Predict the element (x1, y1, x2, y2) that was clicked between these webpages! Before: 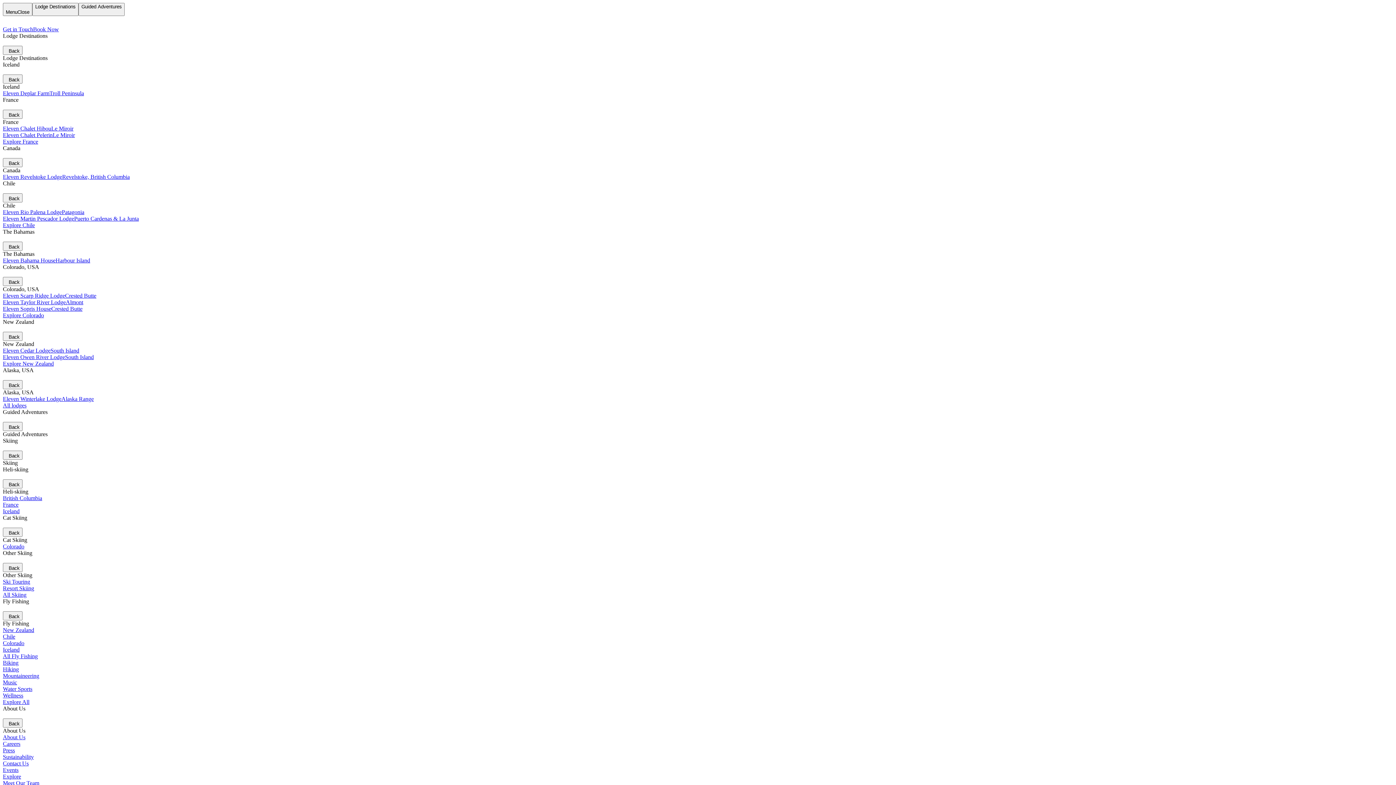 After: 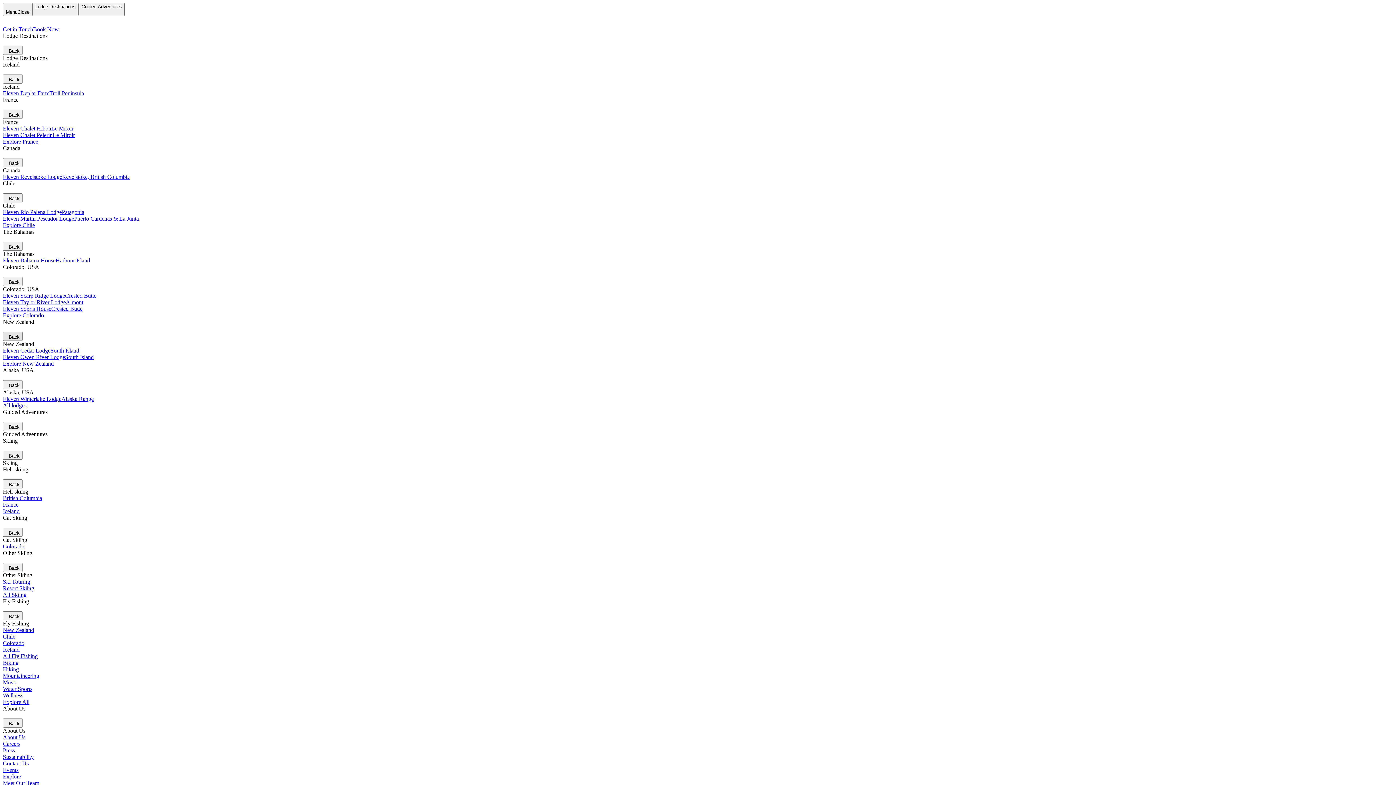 Action: label: Back bbox: (2, 332, 22, 341)